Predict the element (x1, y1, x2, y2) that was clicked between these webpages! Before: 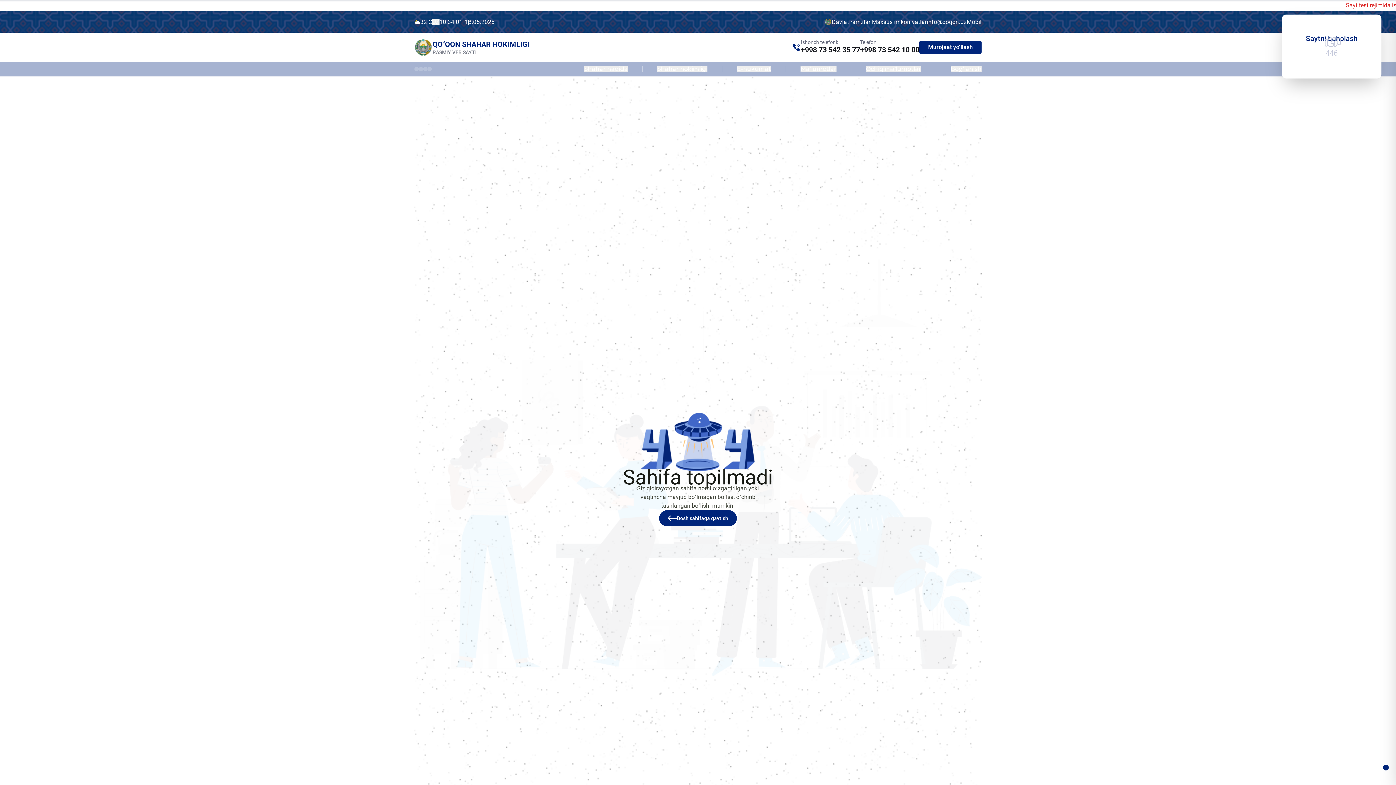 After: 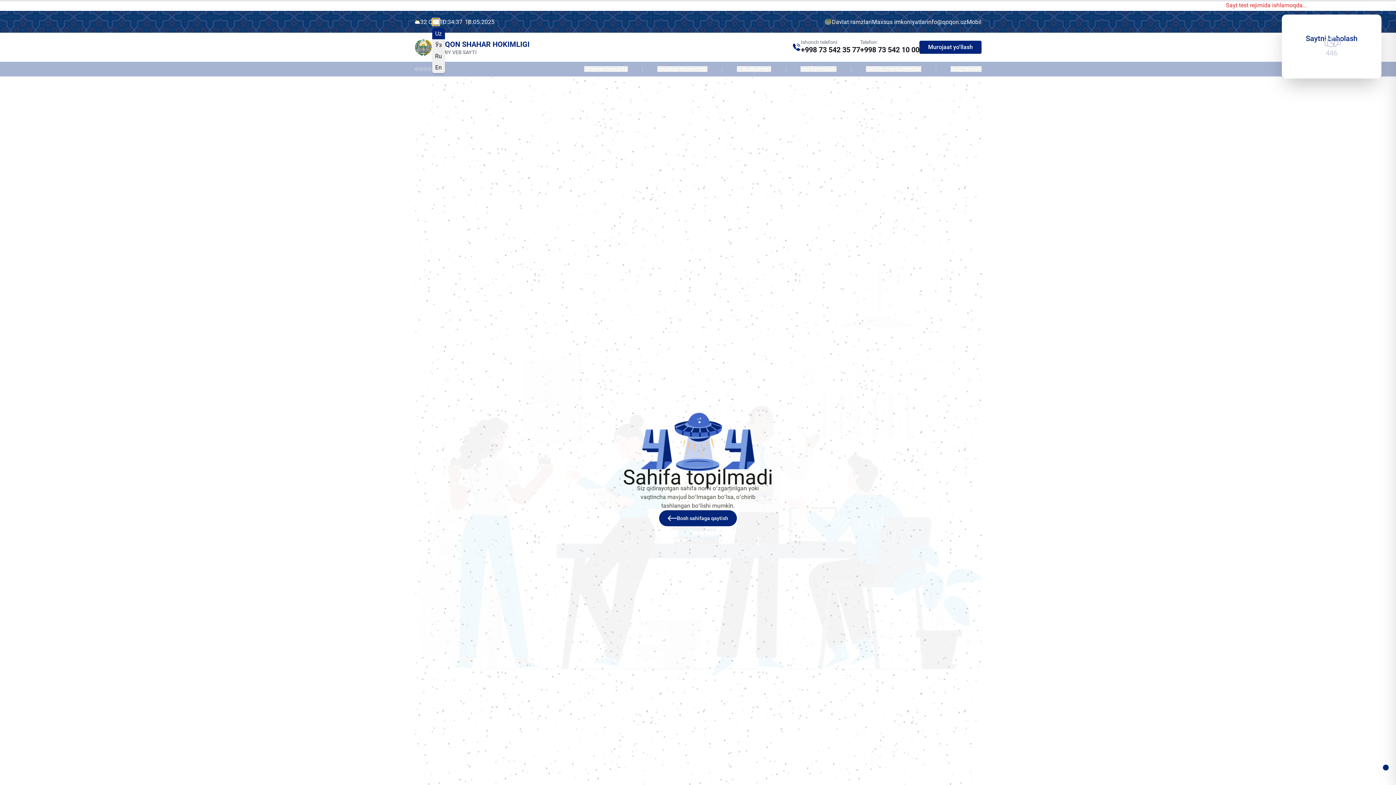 Action: label: UZ bbox: (432, 19, 439, 24)